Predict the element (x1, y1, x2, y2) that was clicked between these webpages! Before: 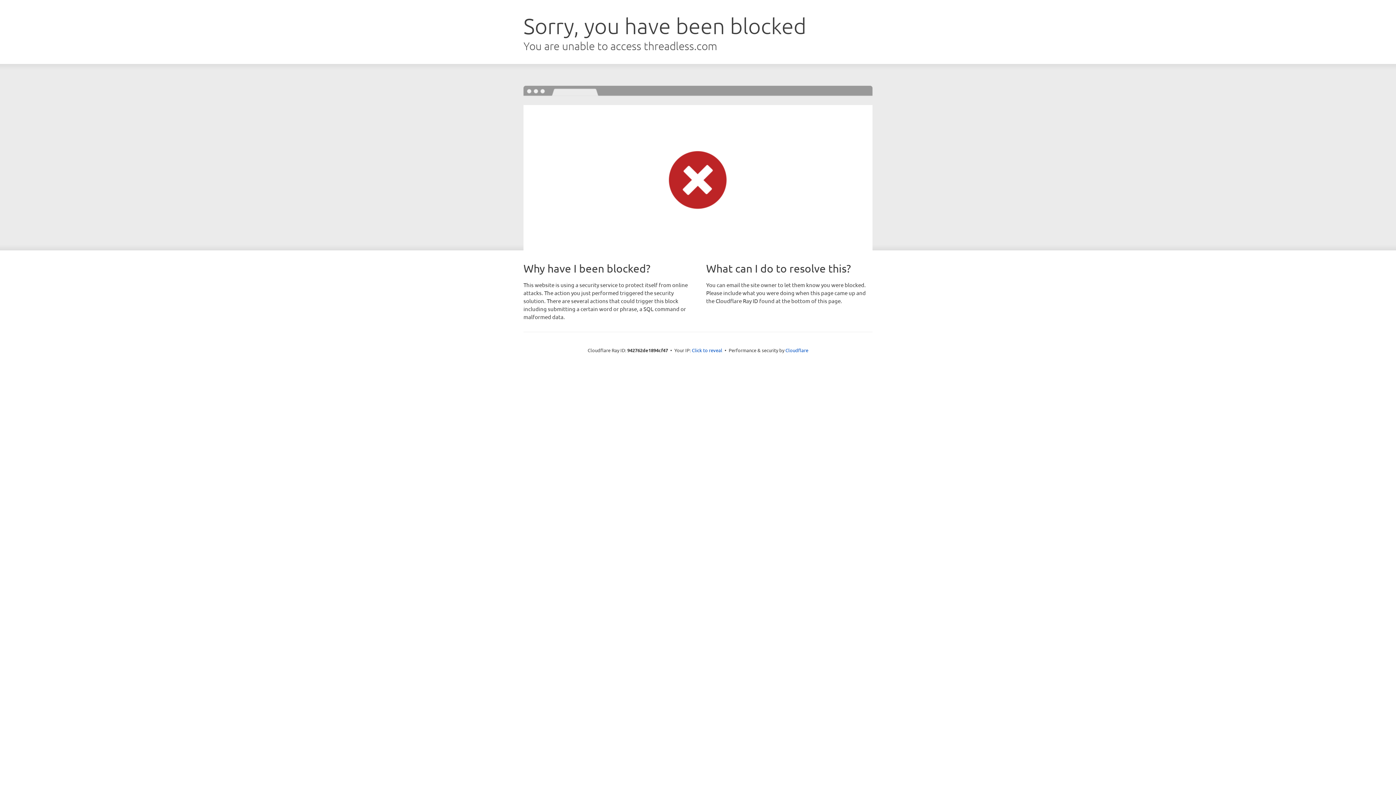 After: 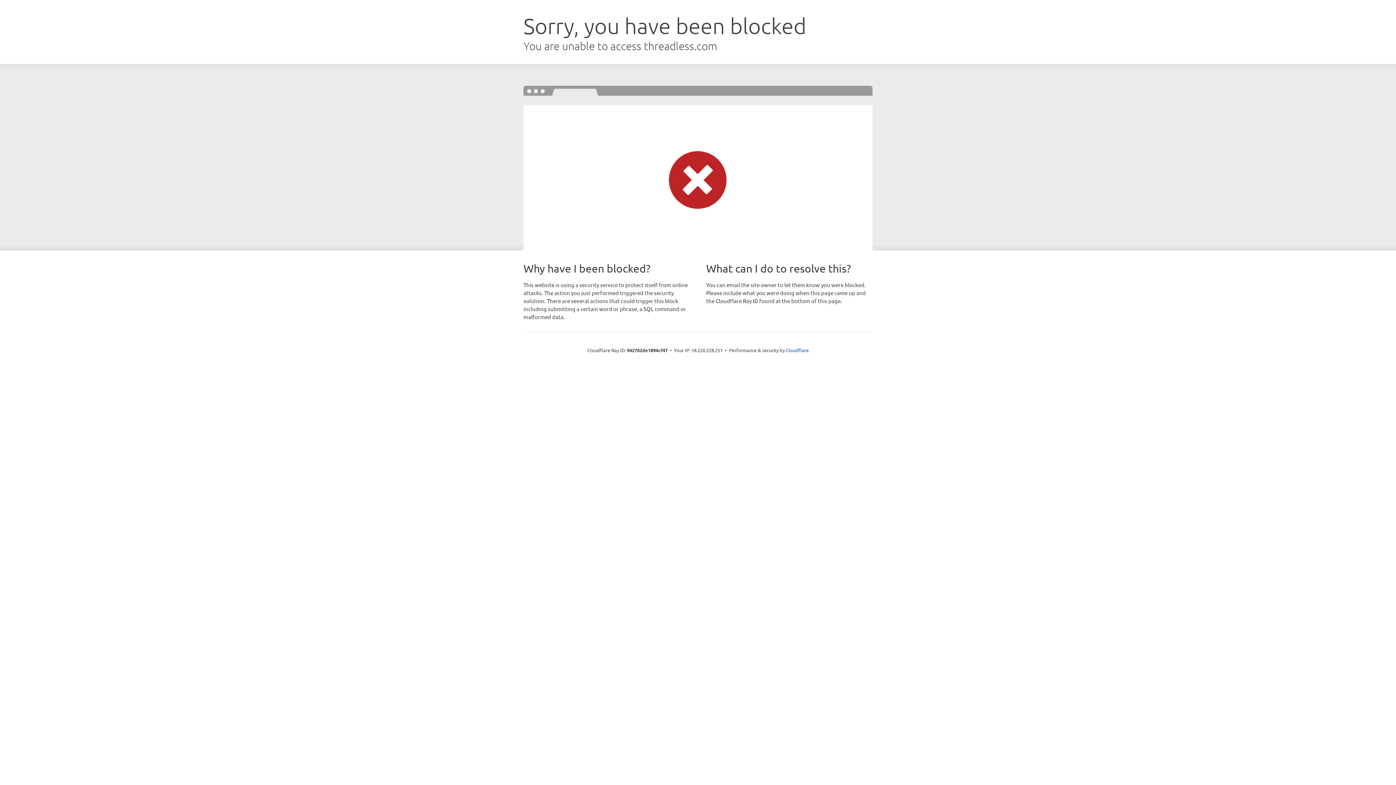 Action: bbox: (692, 346, 722, 353) label: Click to reveal